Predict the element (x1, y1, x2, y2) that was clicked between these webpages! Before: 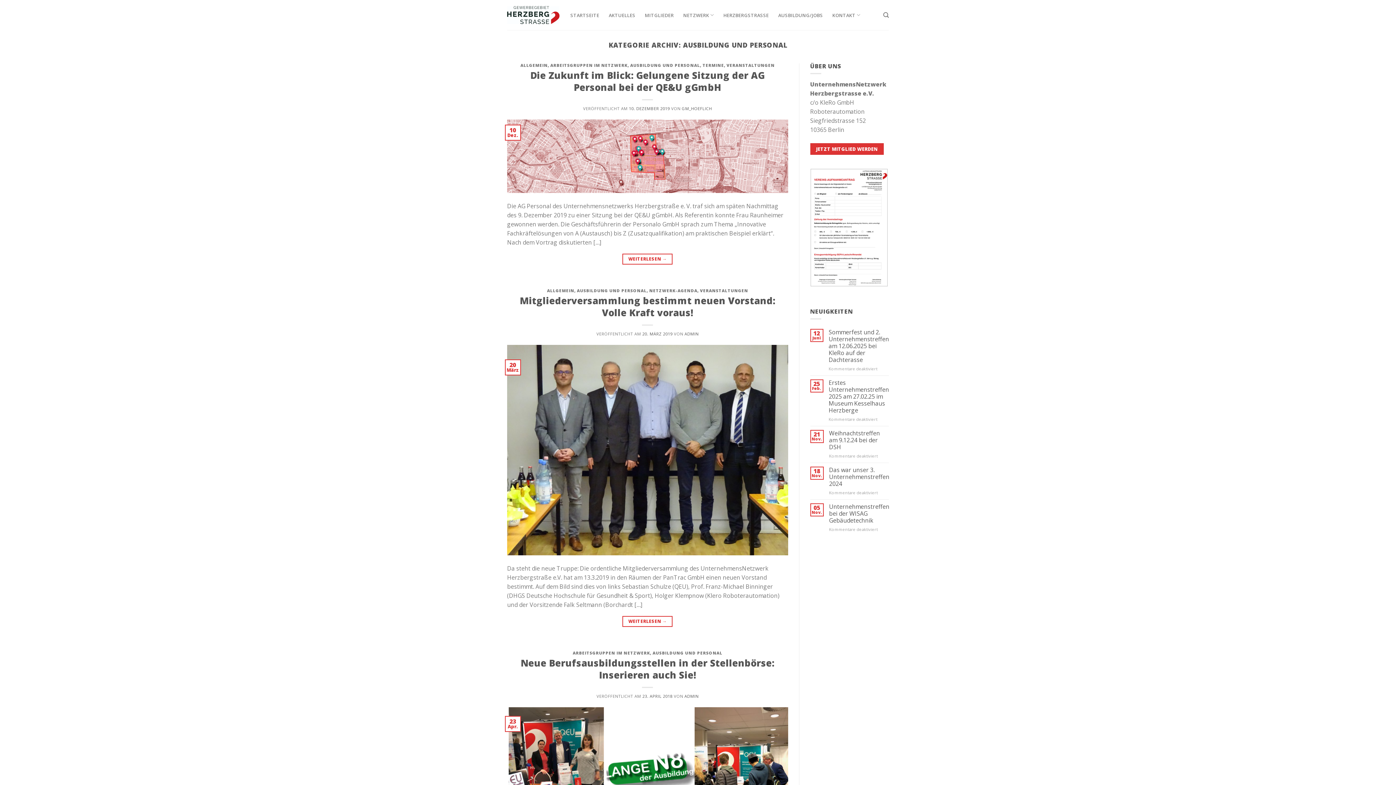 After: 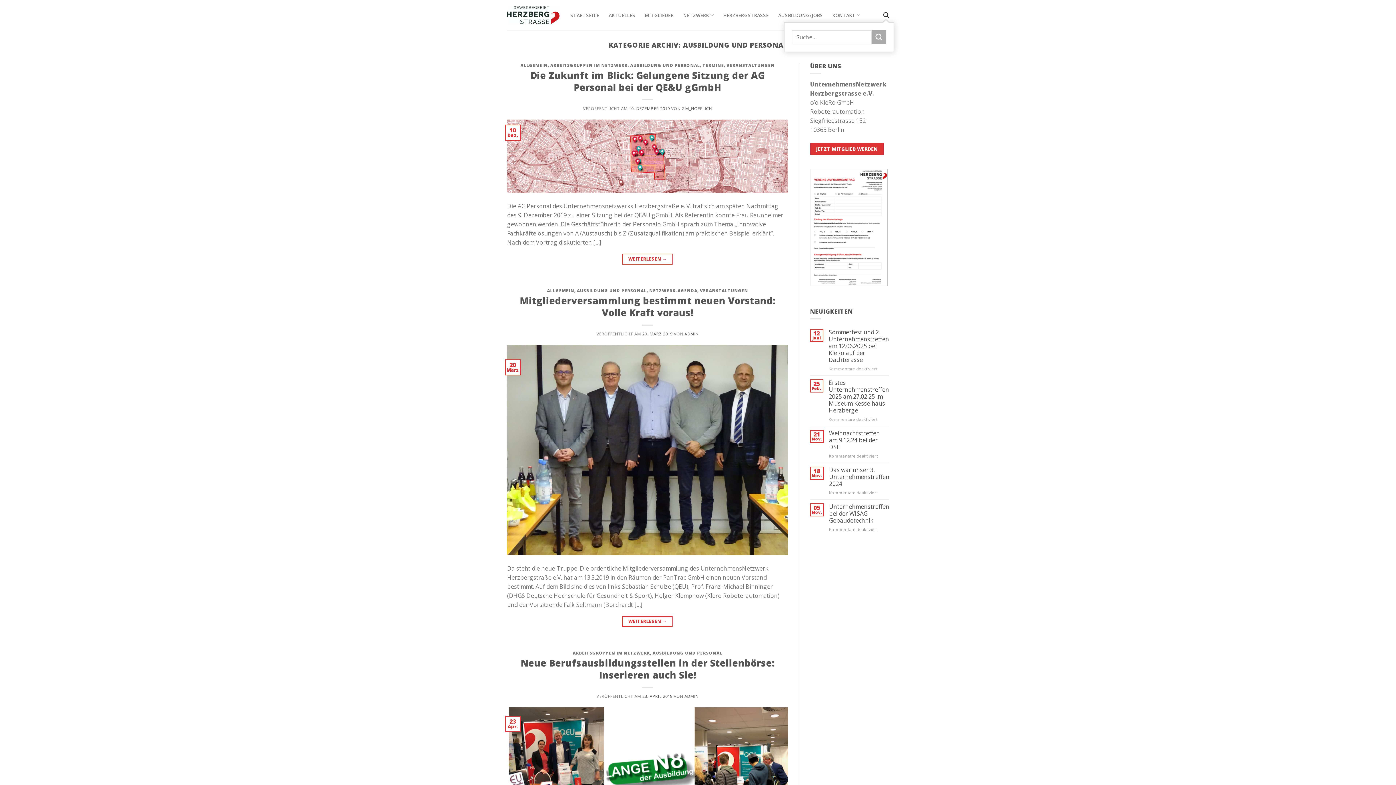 Action: bbox: (883, 8, 889, 22)